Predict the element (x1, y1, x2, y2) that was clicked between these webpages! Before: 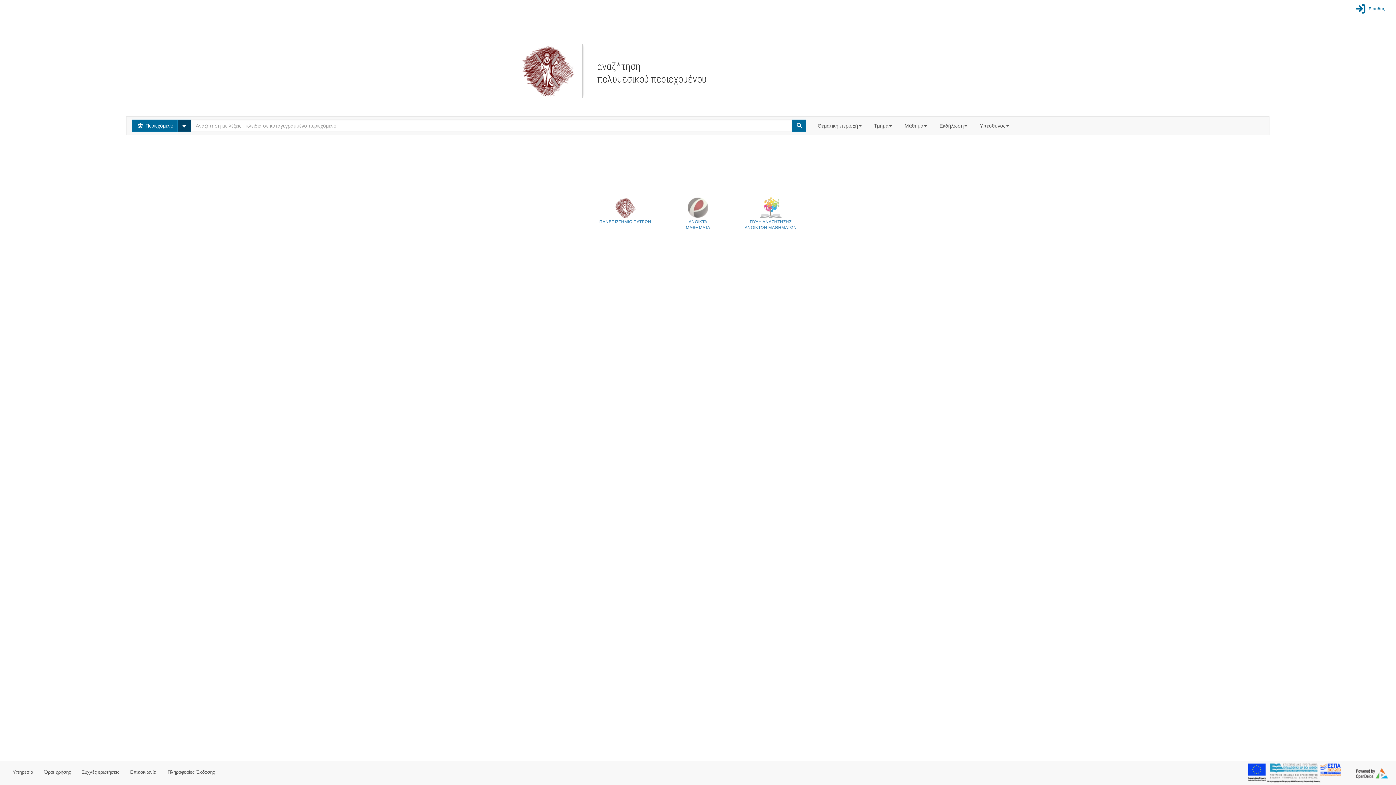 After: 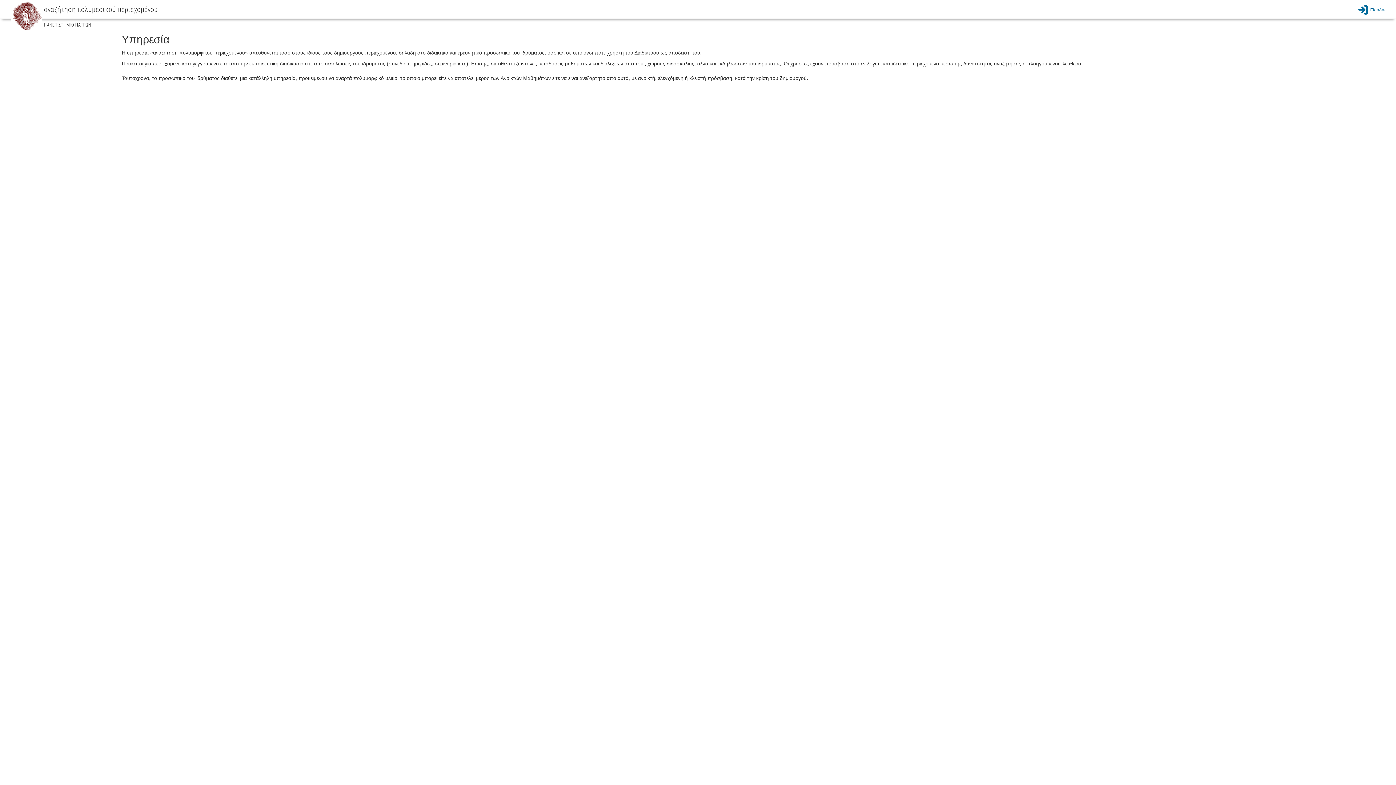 Action: label: Υπηρεσία bbox: (7, 763, 38, 781)